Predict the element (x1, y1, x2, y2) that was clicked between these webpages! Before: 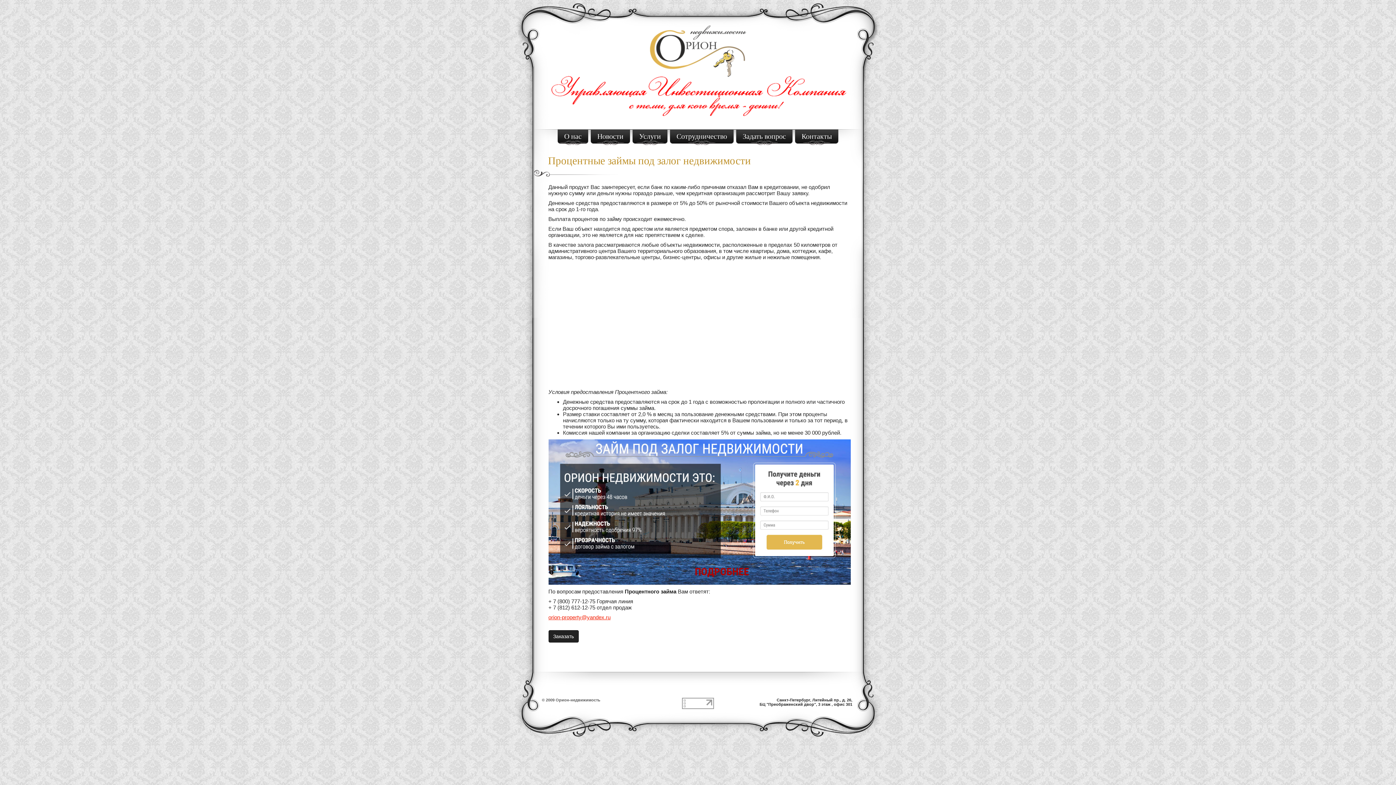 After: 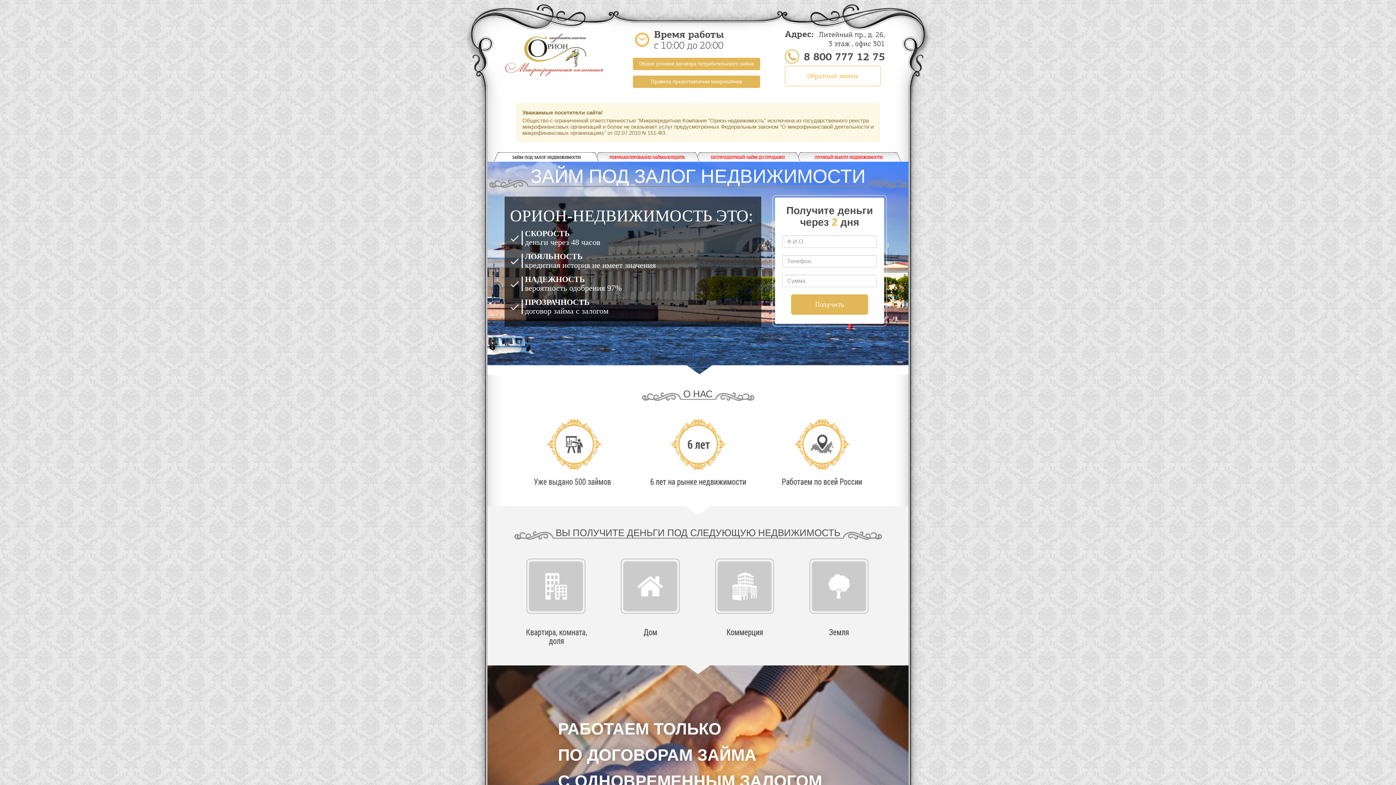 Action: bbox: (548, 508, 851, 514)